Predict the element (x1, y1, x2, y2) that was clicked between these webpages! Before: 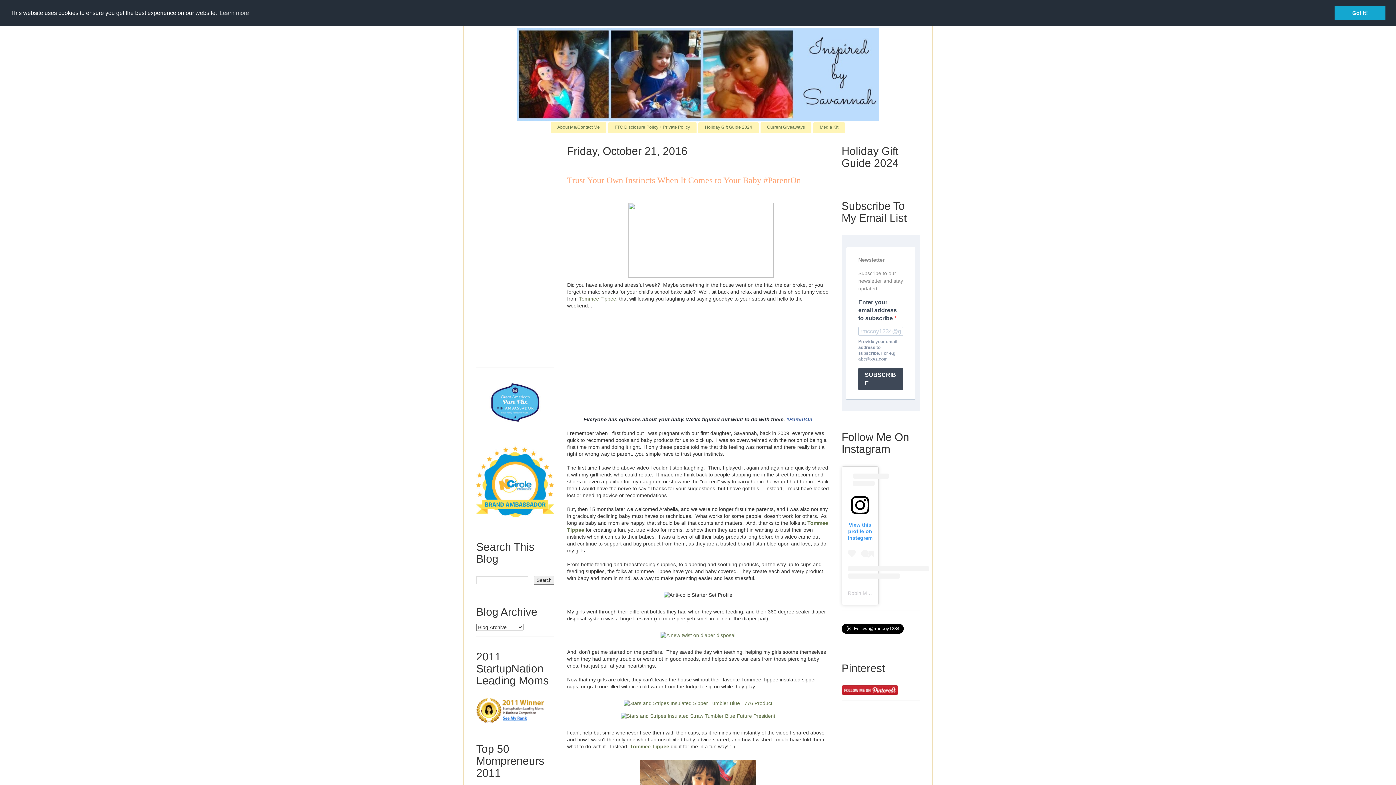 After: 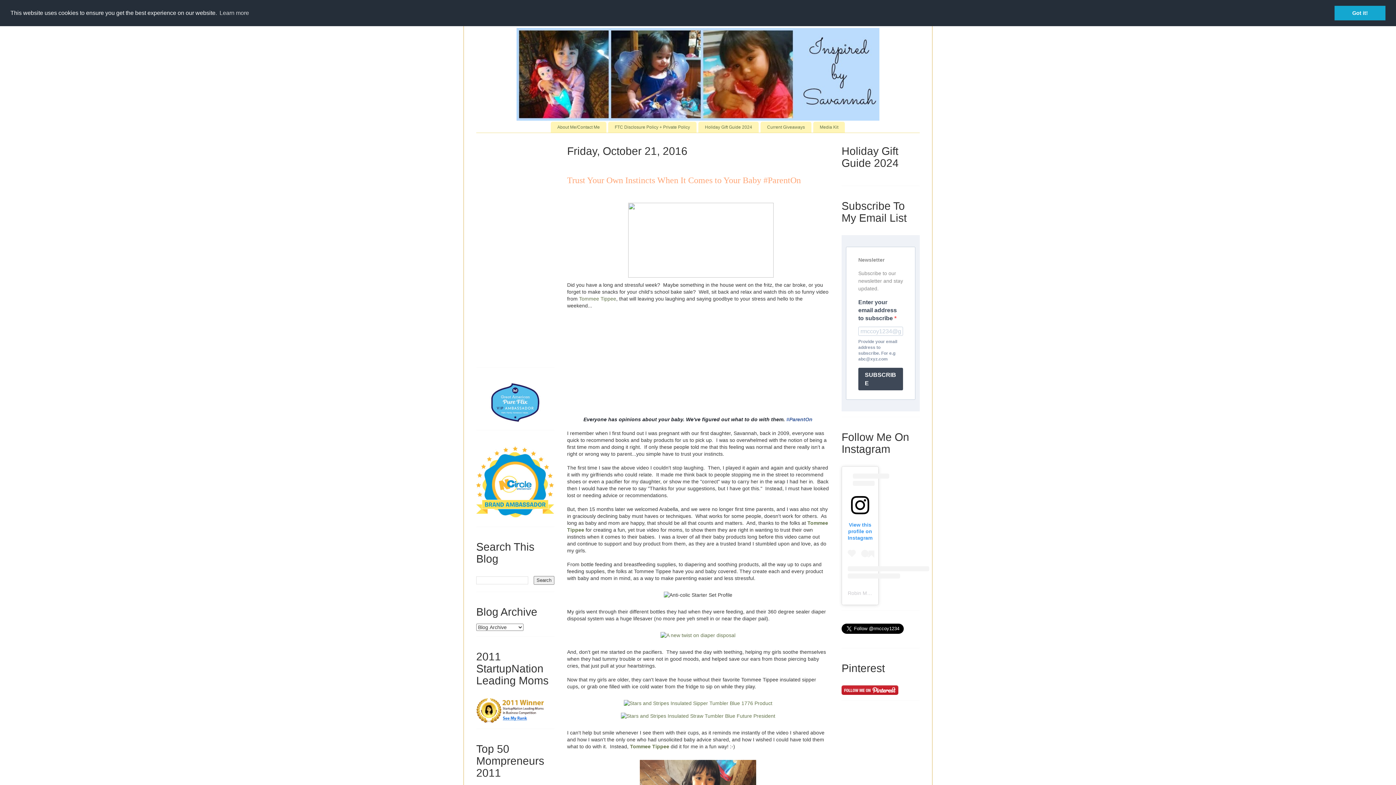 Action: bbox: (841, 687, 898, 692)